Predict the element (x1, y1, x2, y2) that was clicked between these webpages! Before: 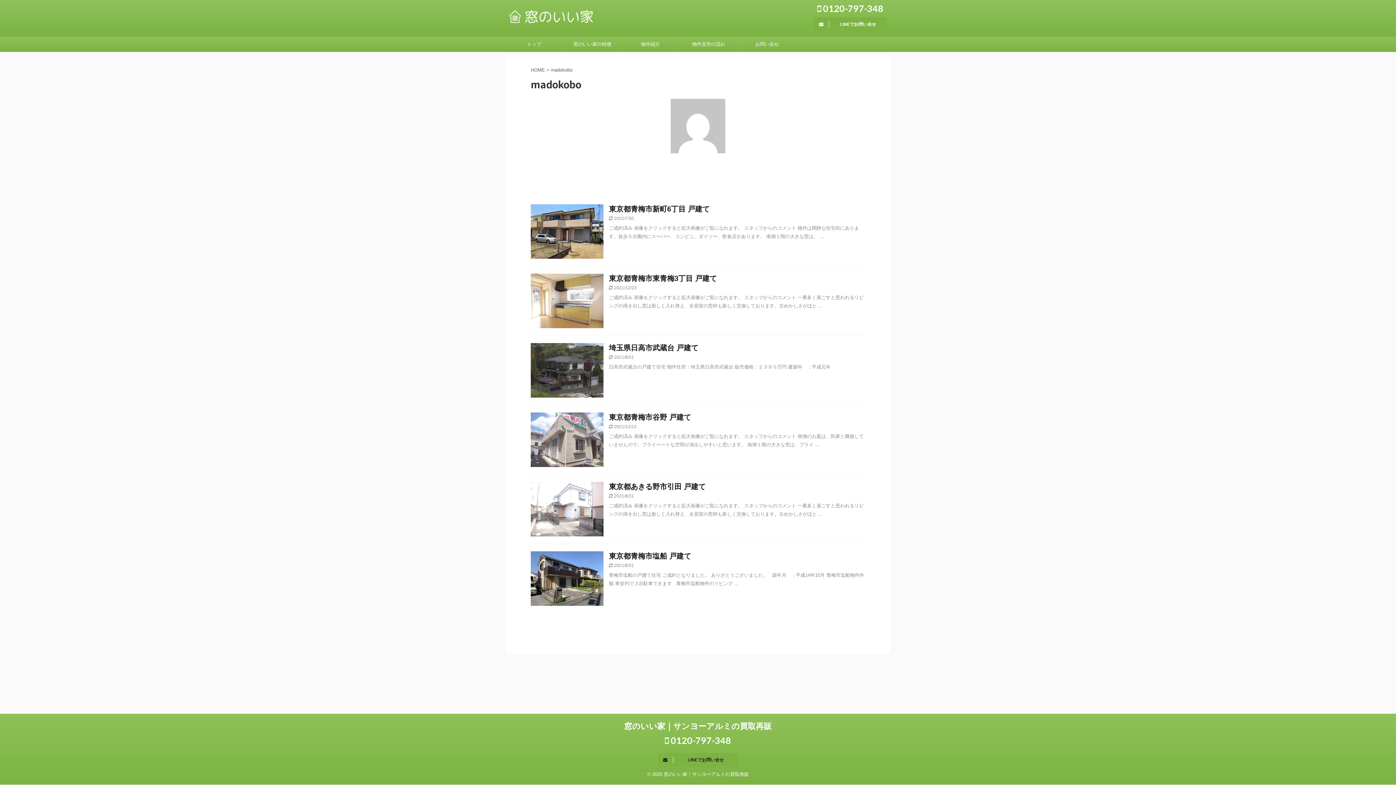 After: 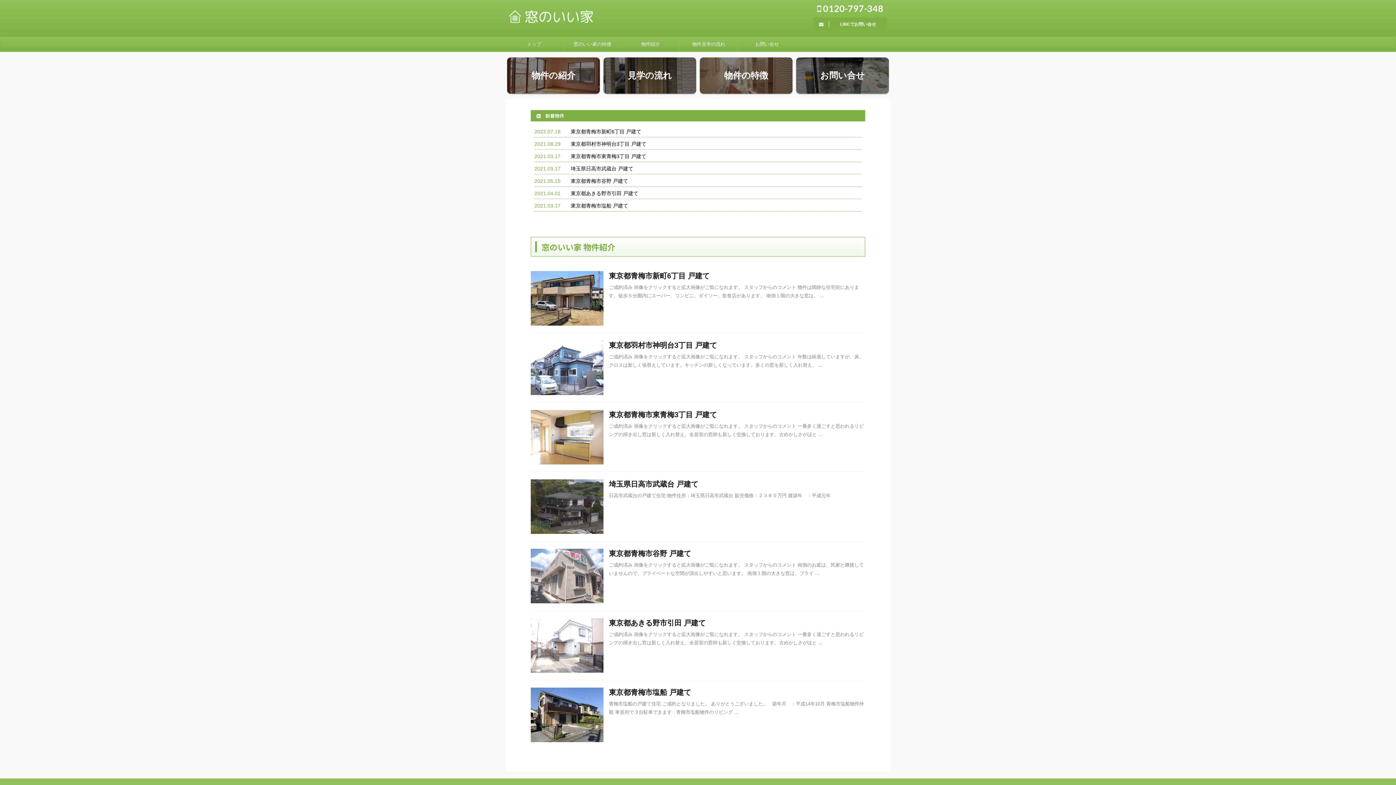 Action: bbox: (624, 722, 772, 731) label: 窓のいい家｜サンヨーアルミの買取再販